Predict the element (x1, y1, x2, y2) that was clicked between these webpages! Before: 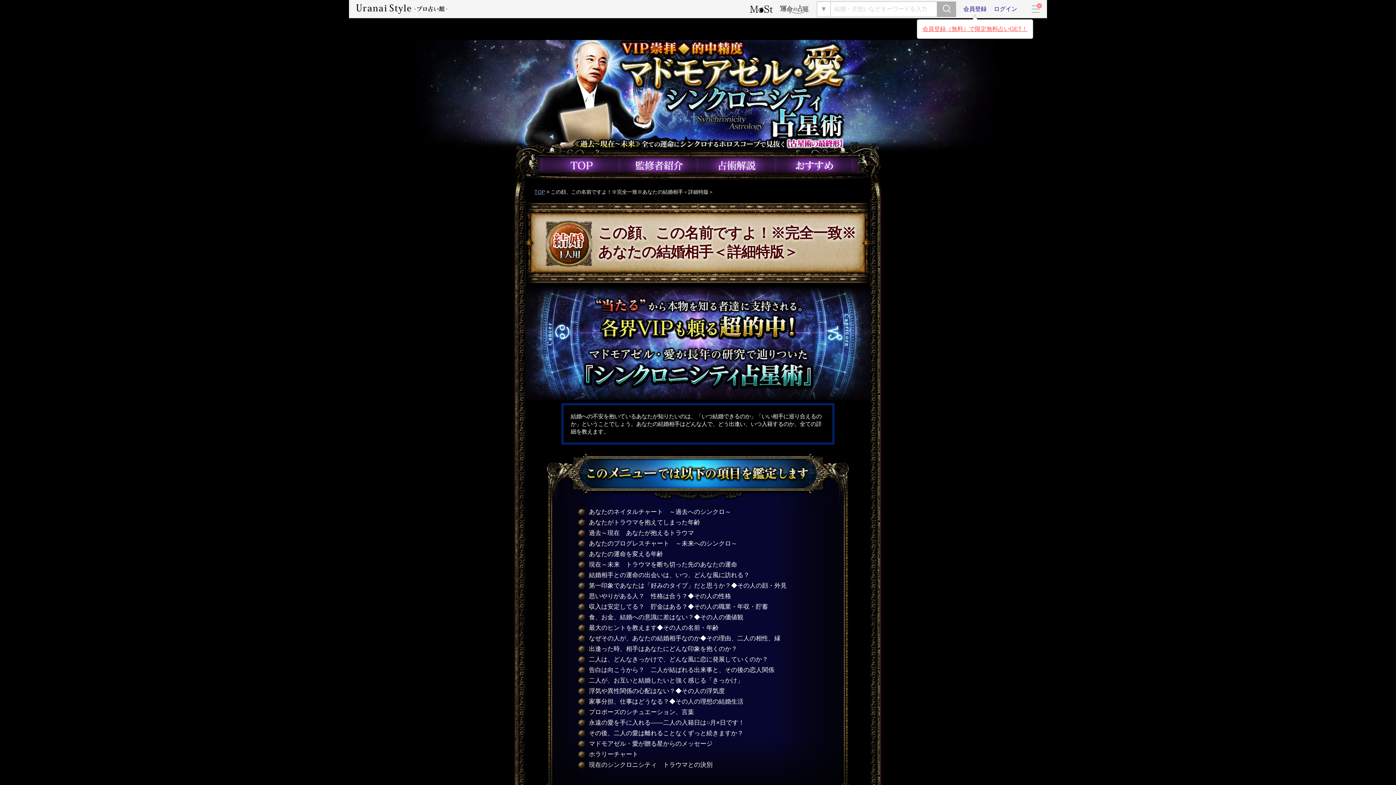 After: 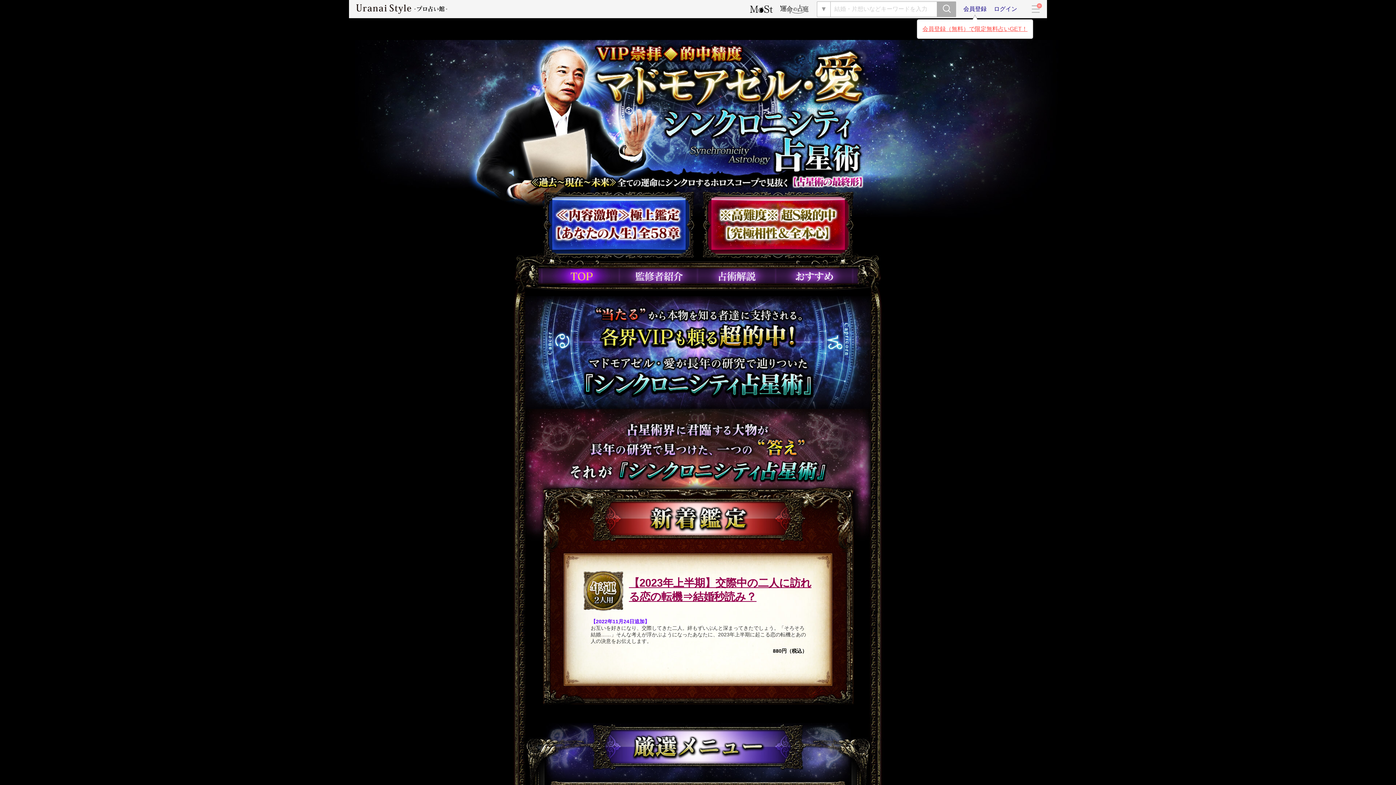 Action: label: VIP崇拝◆的中精度【マドモアゼル・愛】シンクロニシティ占星術　URANAI STYLE-プロ占い館- bbox: (525, 40, 870, 149)